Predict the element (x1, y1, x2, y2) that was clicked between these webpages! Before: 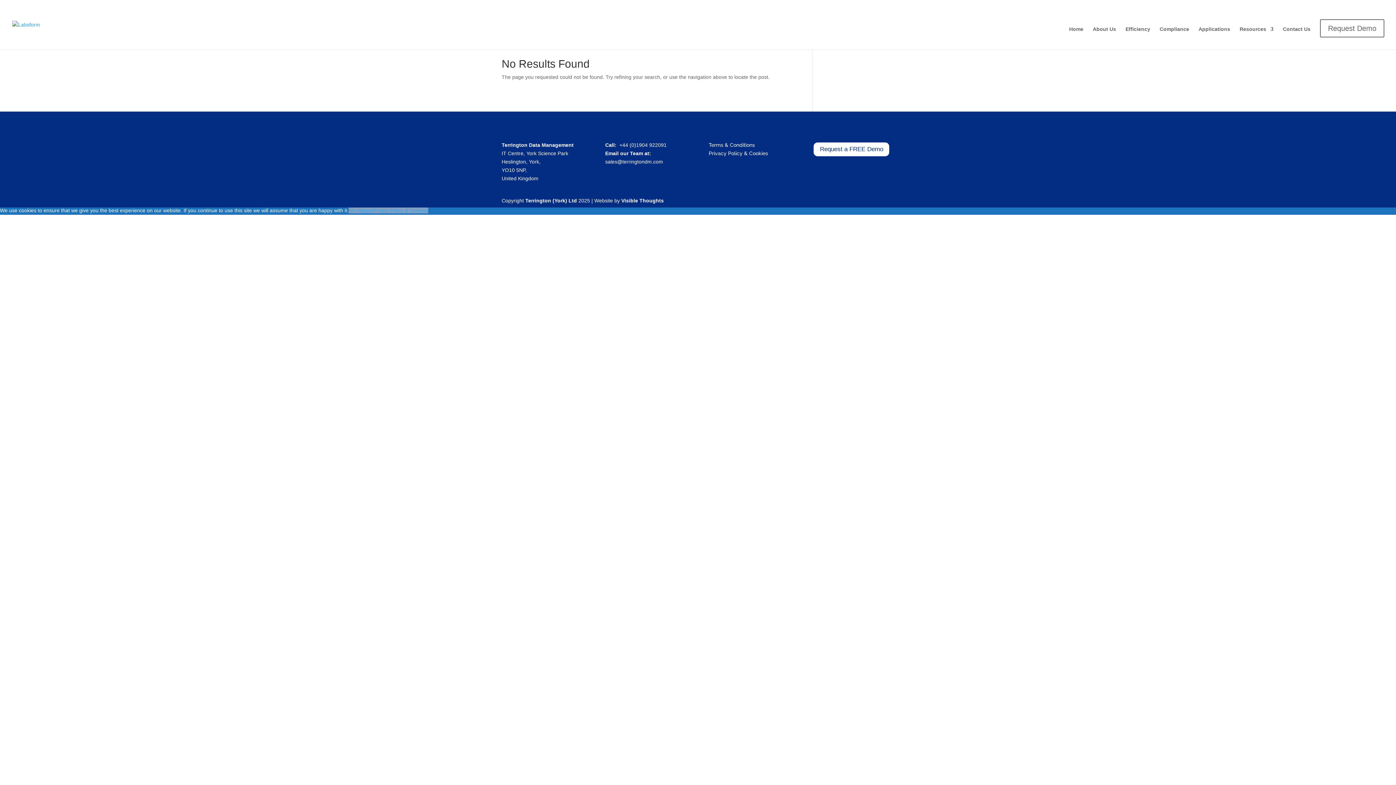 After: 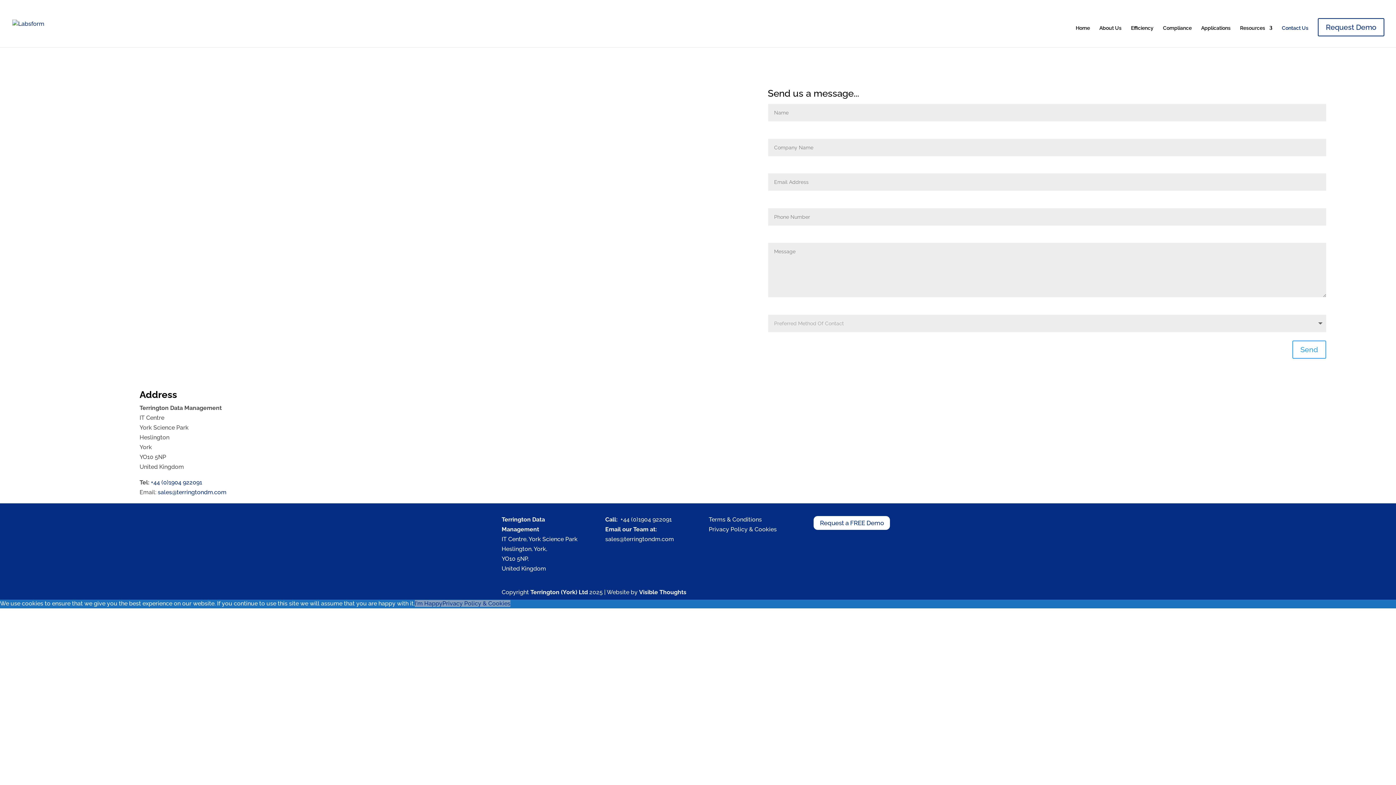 Action: label: Request Demo bbox: (1320, 12, 1384, 49)